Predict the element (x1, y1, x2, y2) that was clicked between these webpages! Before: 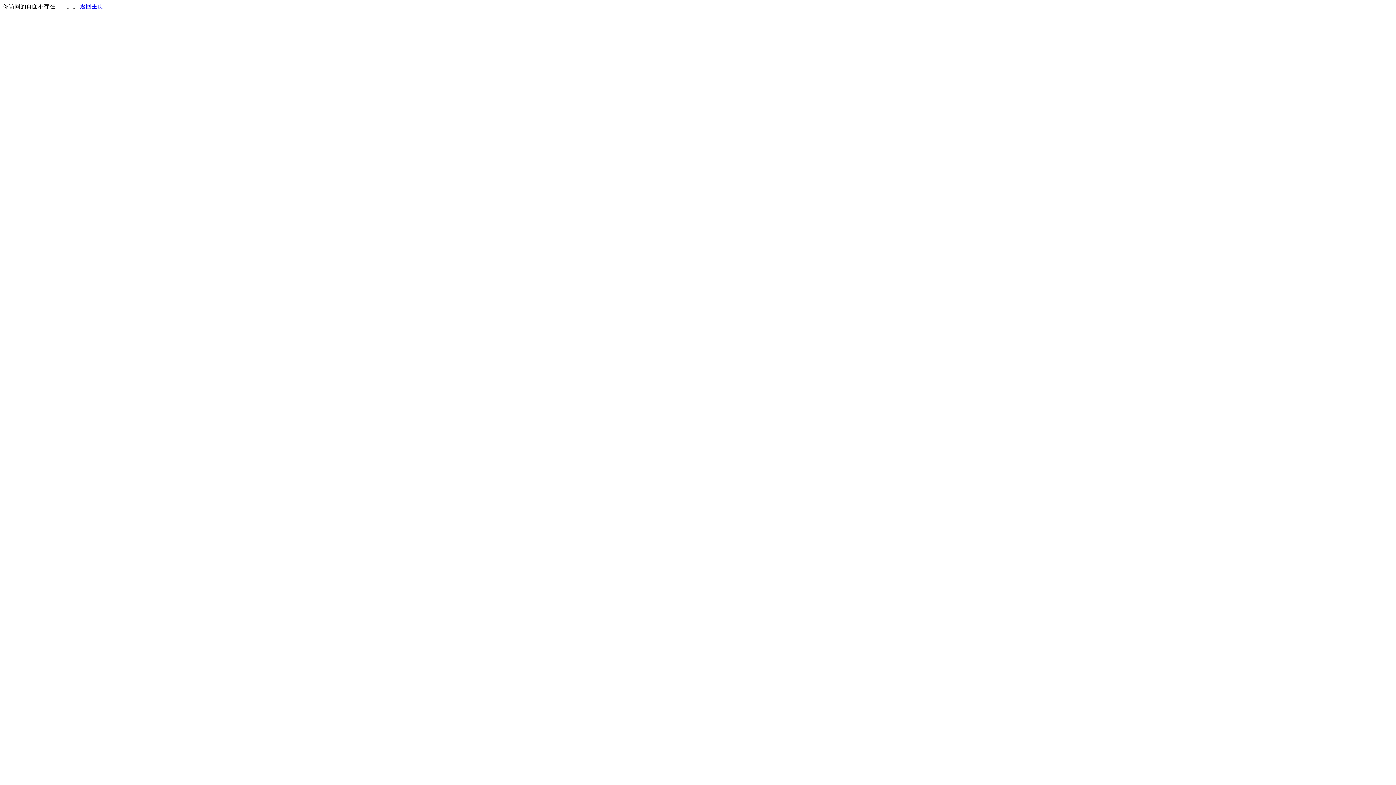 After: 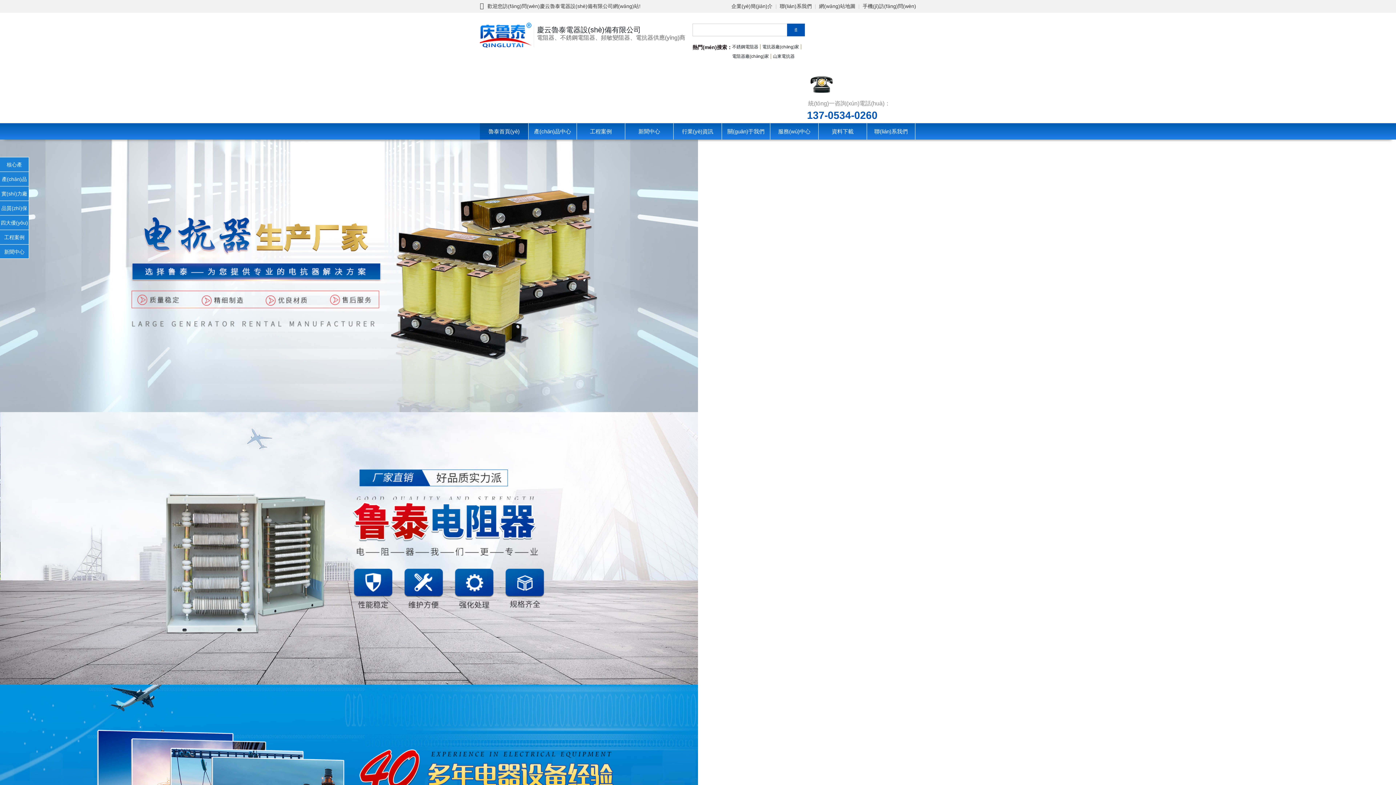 Action: bbox: (80, 3, 103, 9) label: 返回主页